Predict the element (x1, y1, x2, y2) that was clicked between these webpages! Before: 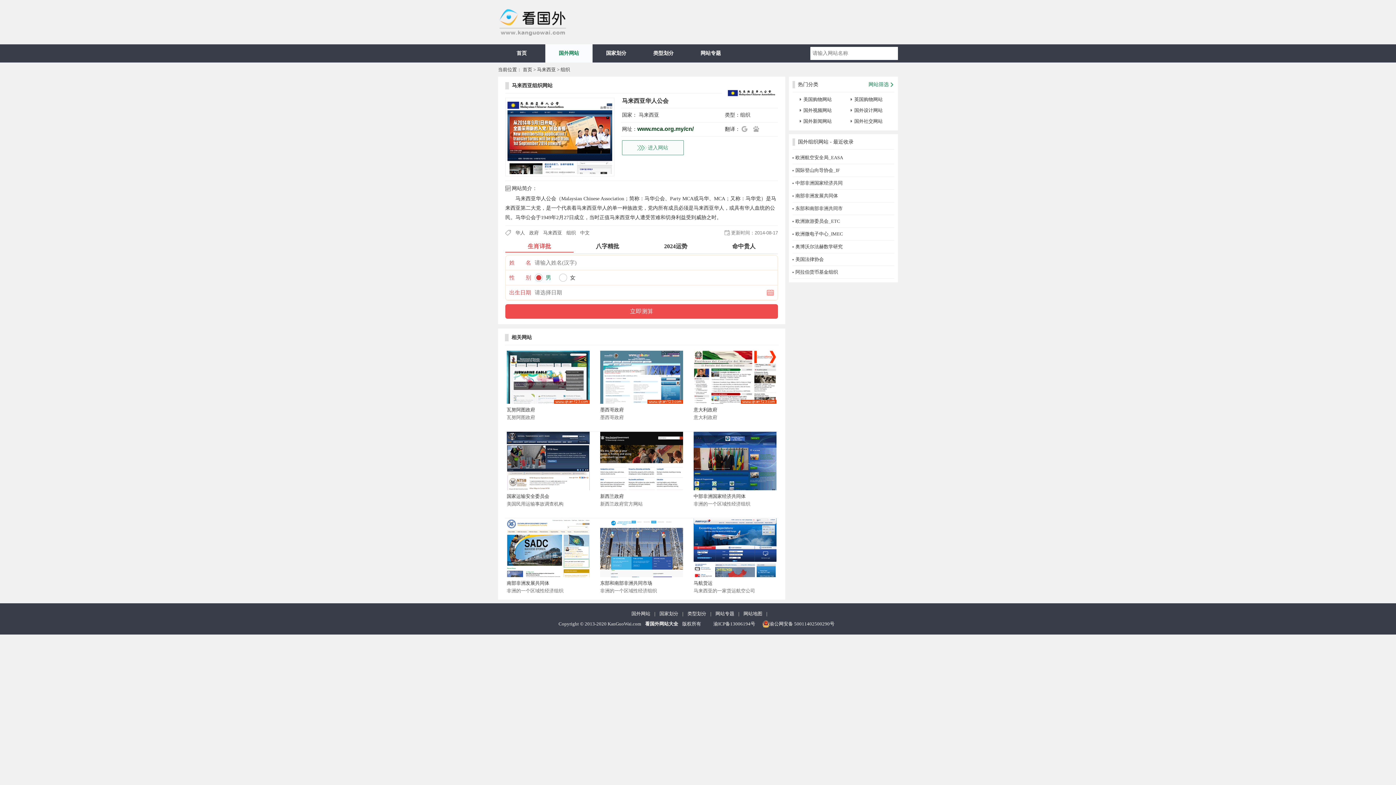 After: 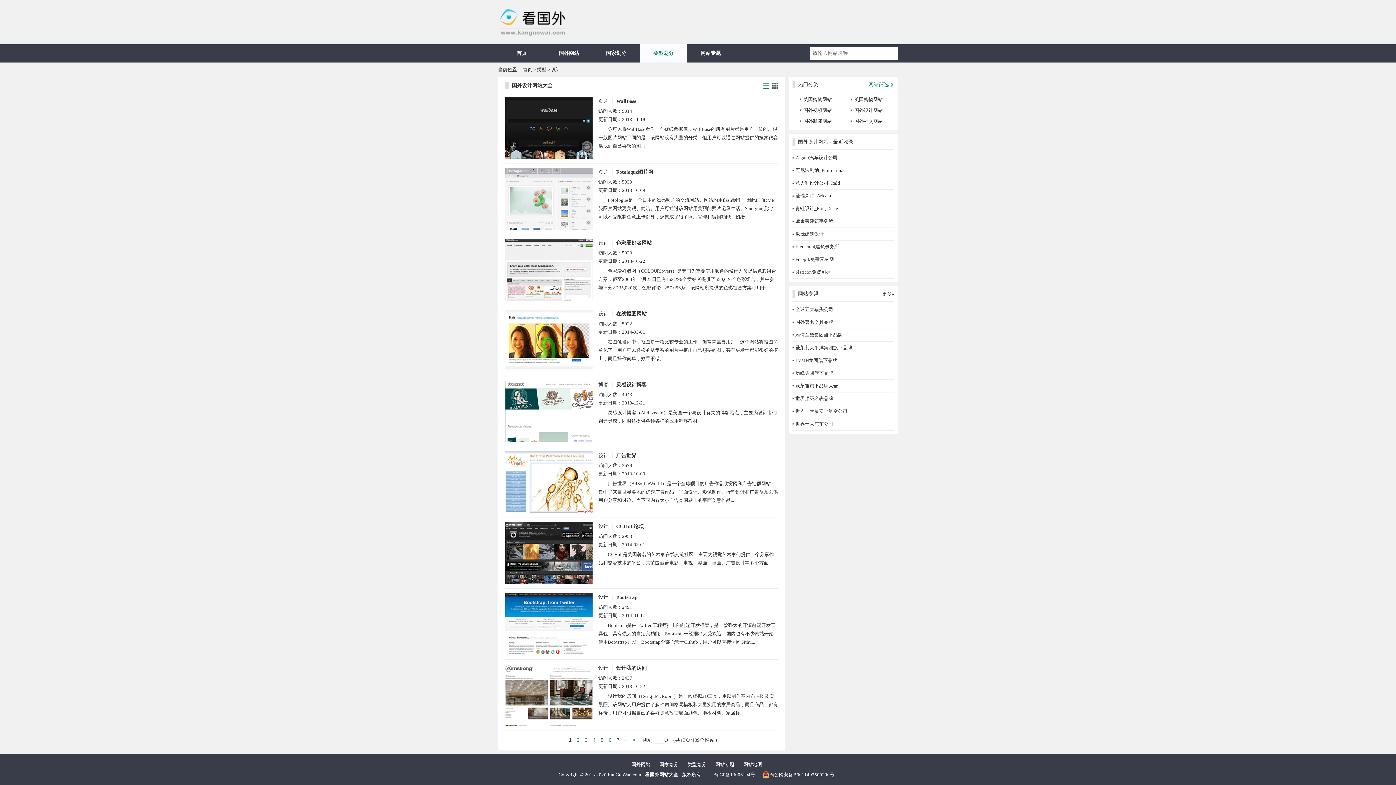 Action: label: 国外设计网站 bbox: (843, 105, 894, 116)